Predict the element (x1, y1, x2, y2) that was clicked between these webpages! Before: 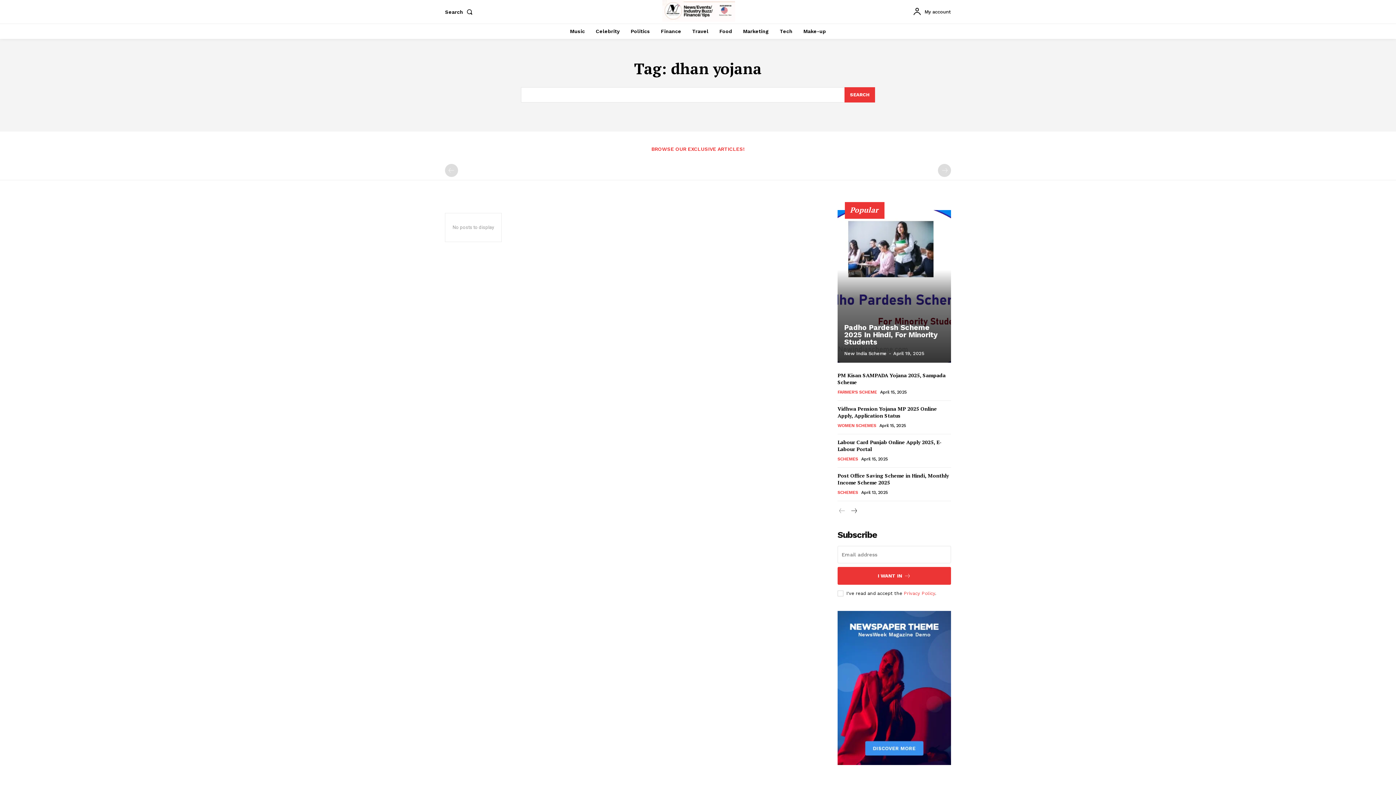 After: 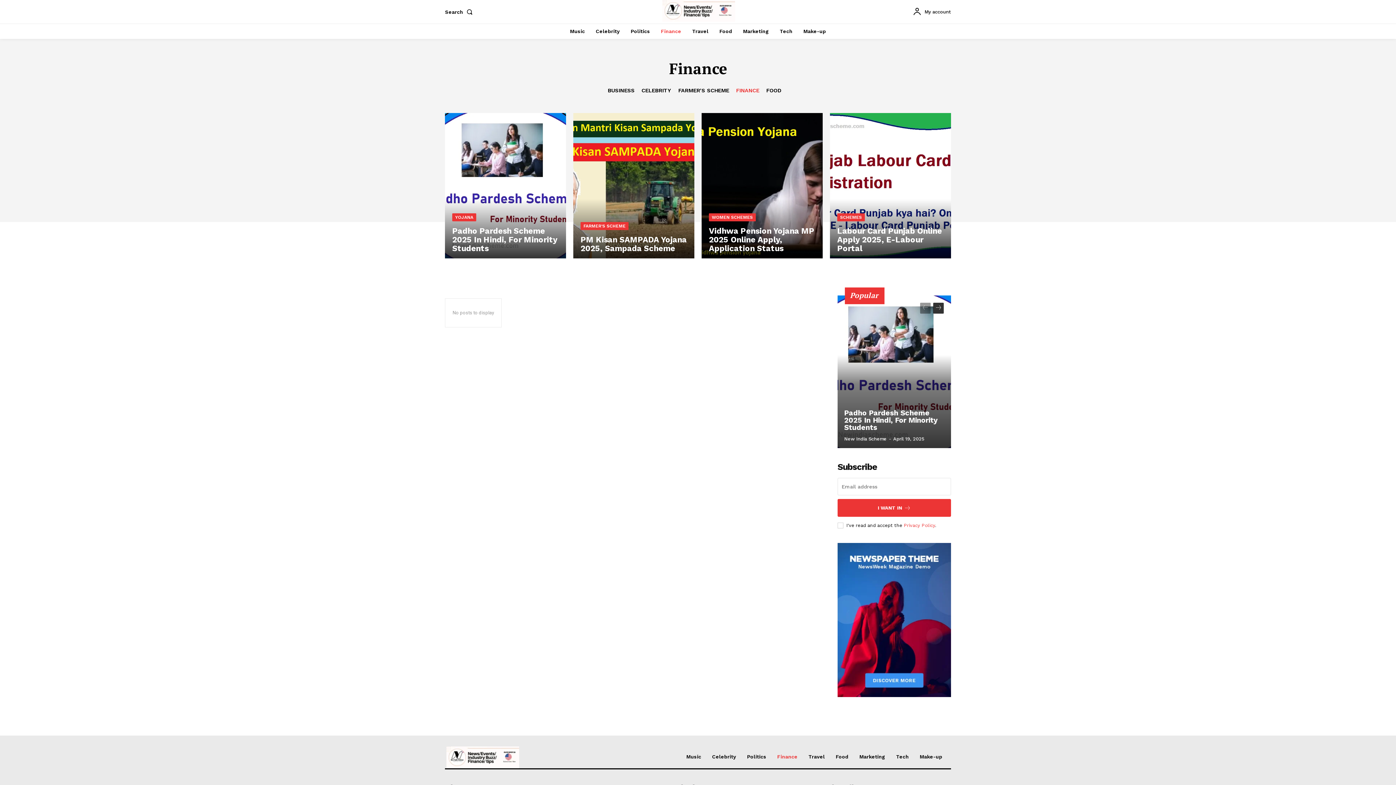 Action: bbox: (657, 23, 685, 38) label: Finance